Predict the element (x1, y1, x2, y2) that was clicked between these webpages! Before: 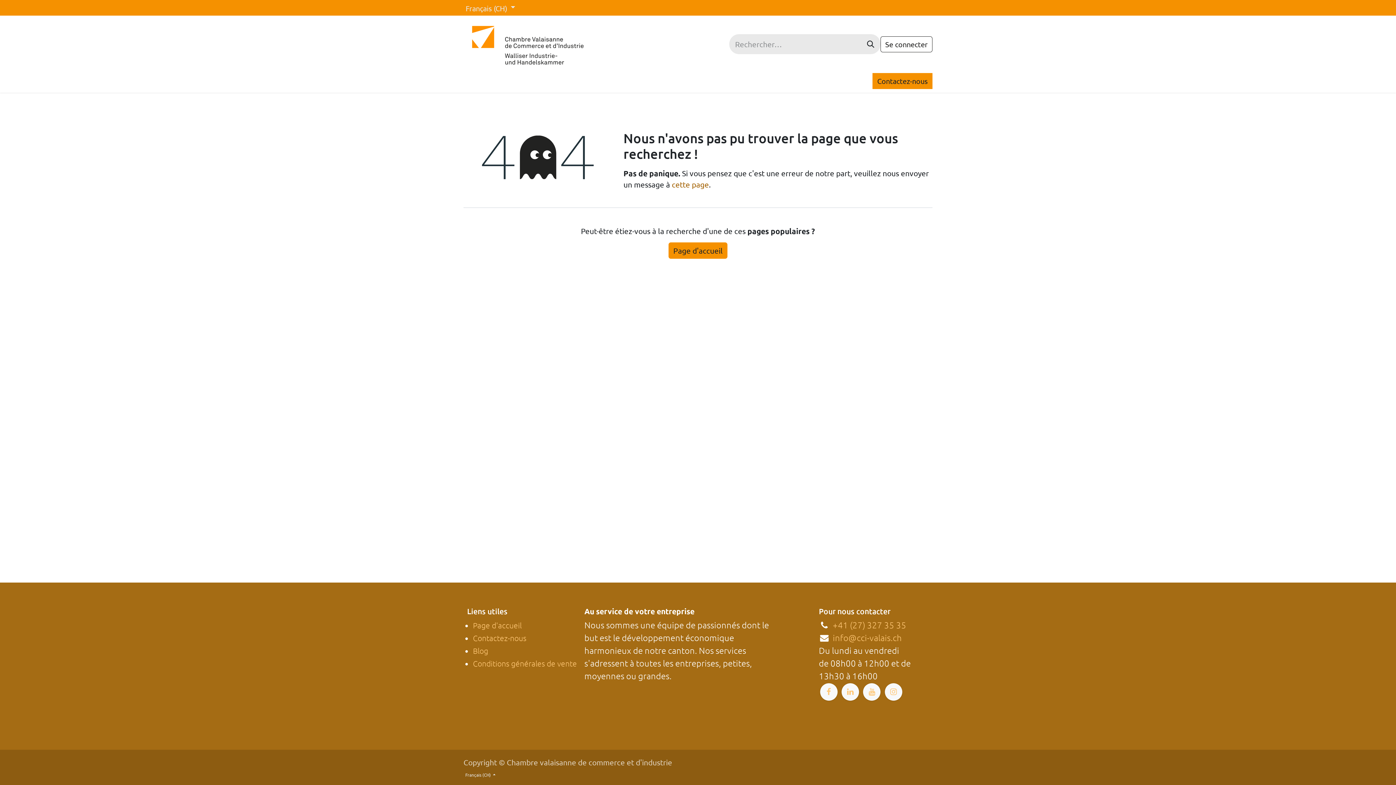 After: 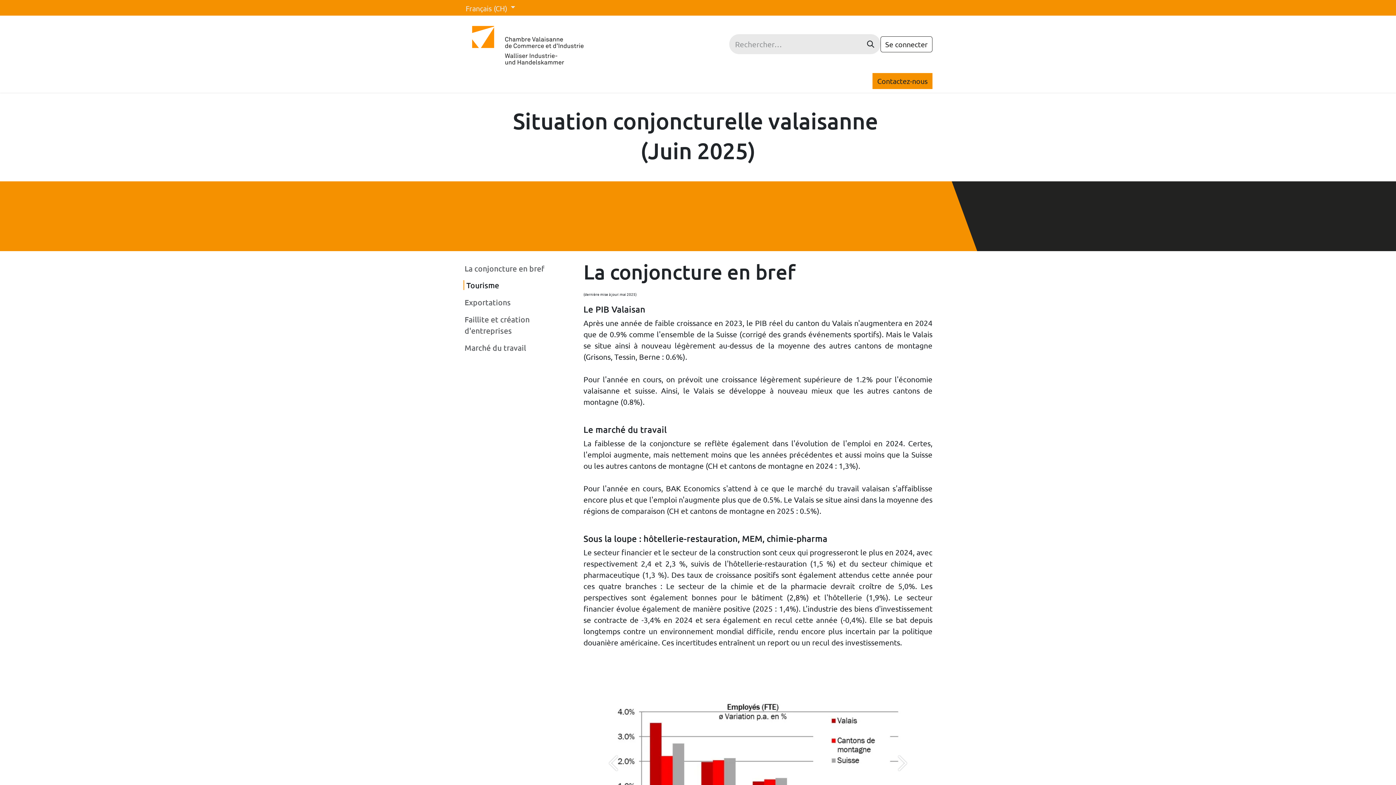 Action: bbox: (693, 74, 771, 91) label: Situation économique